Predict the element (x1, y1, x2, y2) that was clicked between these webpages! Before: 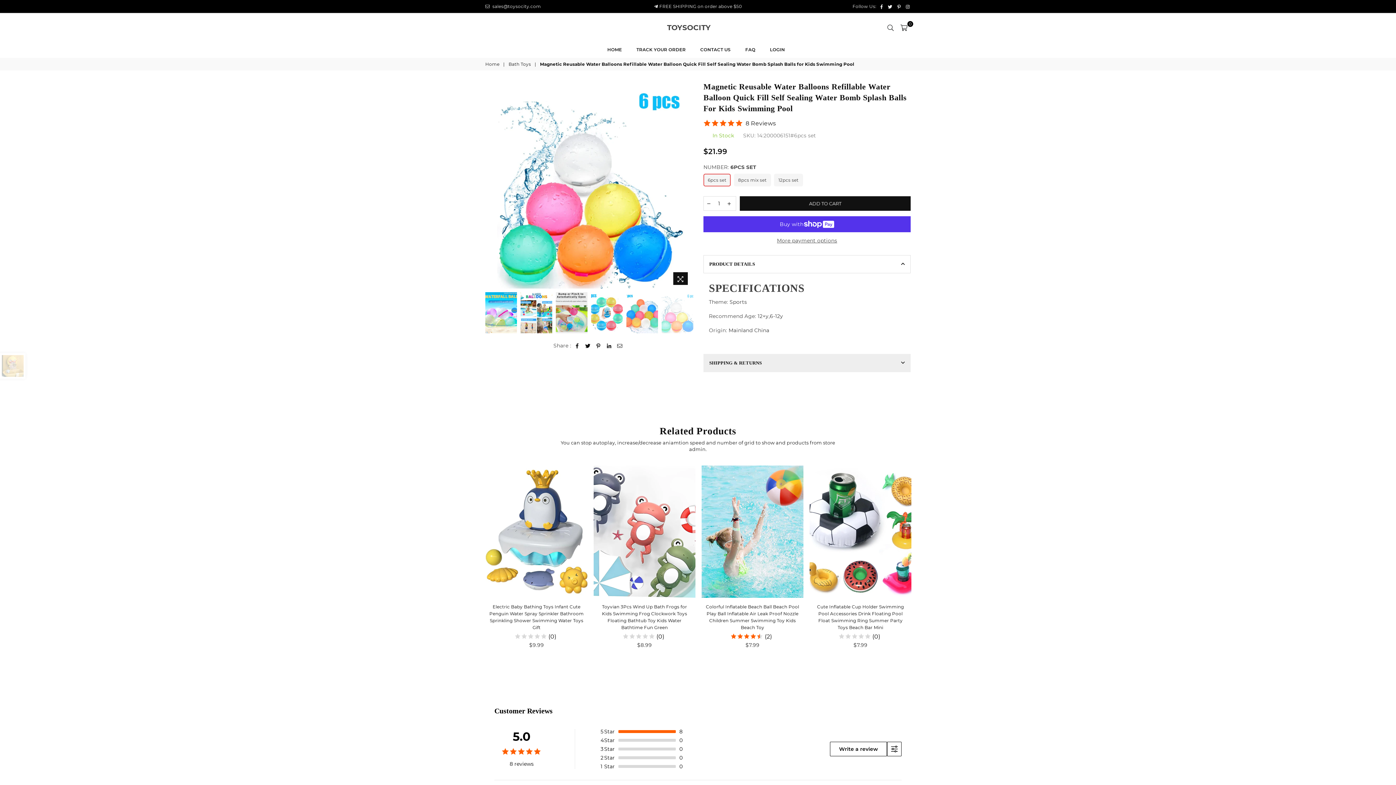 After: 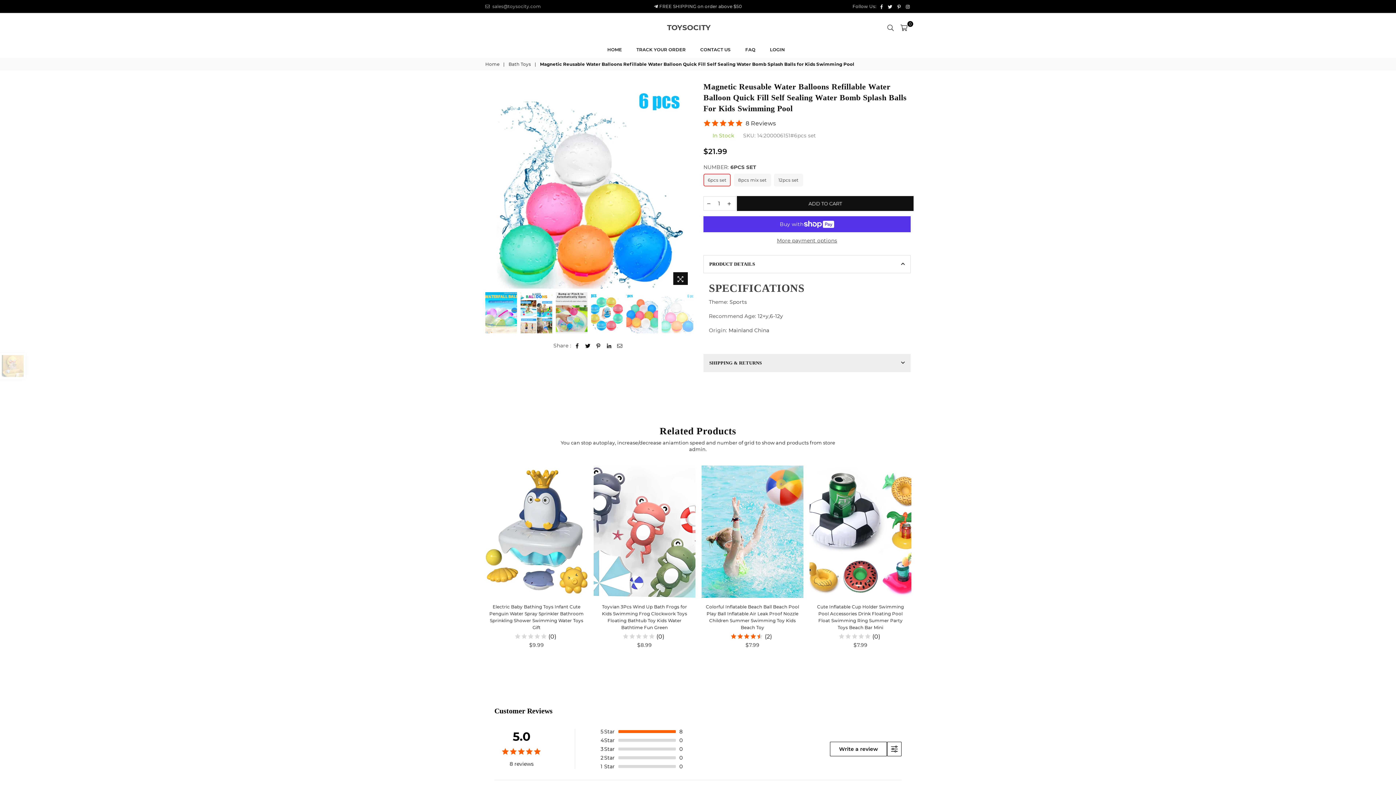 Action: label:  sales@toysocity.com bbox: (485, 3, 541, 8)